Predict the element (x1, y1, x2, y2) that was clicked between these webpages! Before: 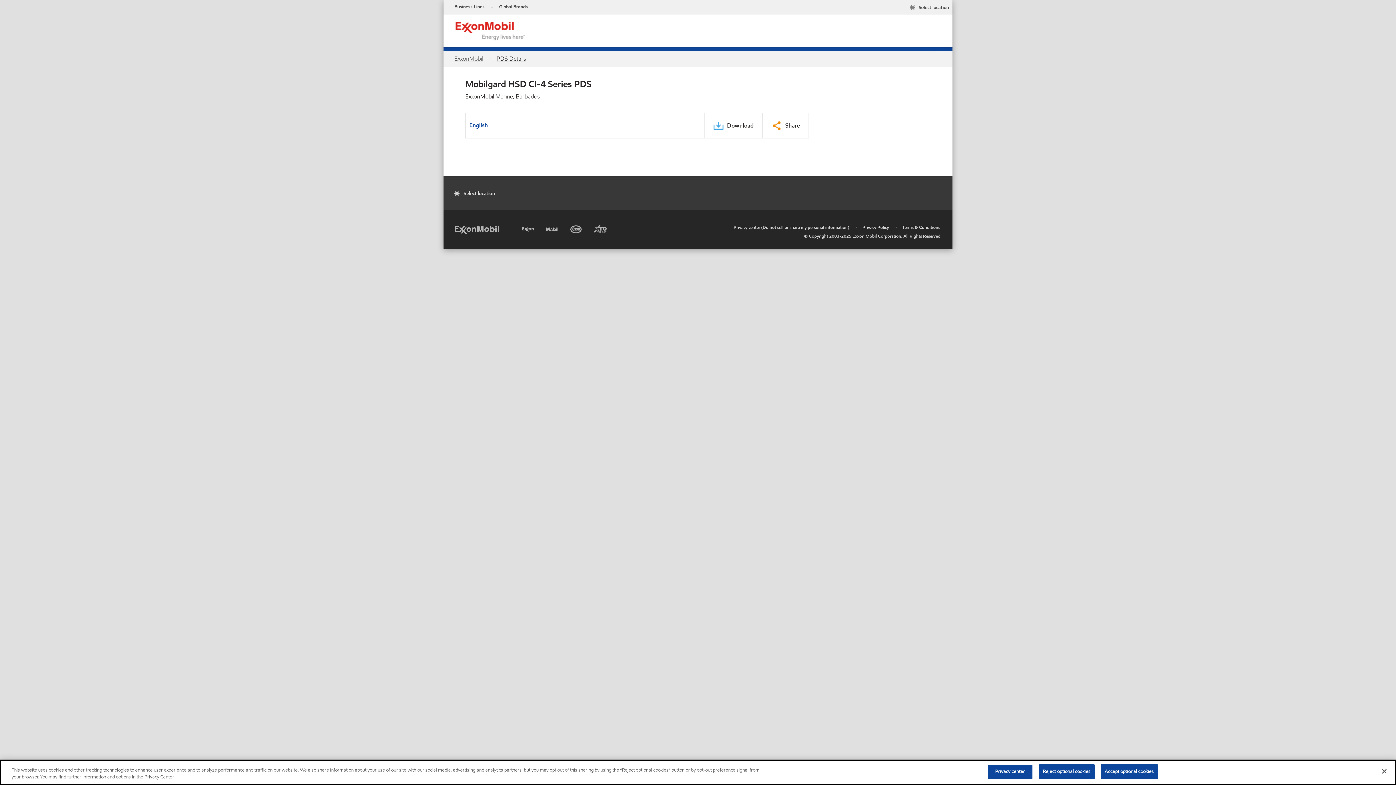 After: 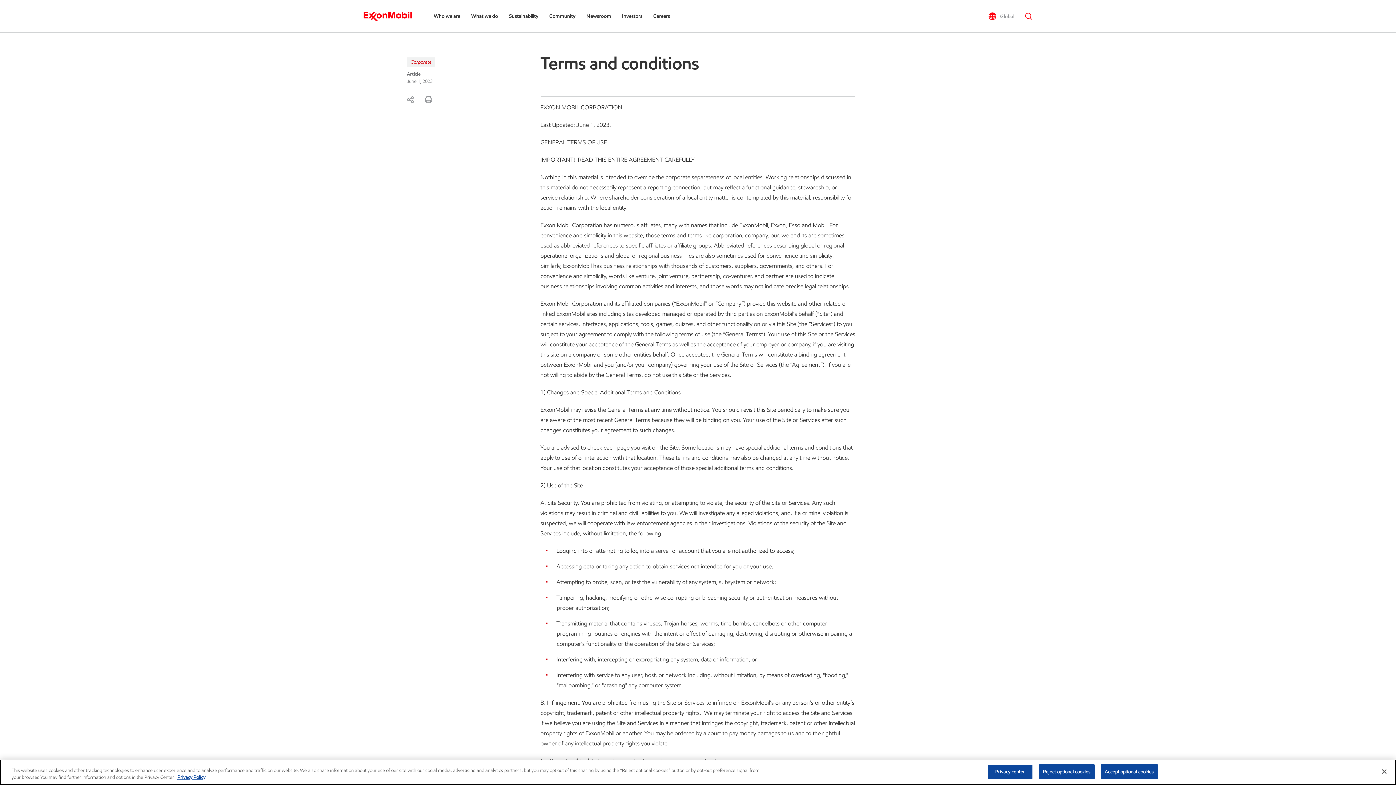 Action: label: Terms & Conditions bbox: (902, 224, 940, 230)